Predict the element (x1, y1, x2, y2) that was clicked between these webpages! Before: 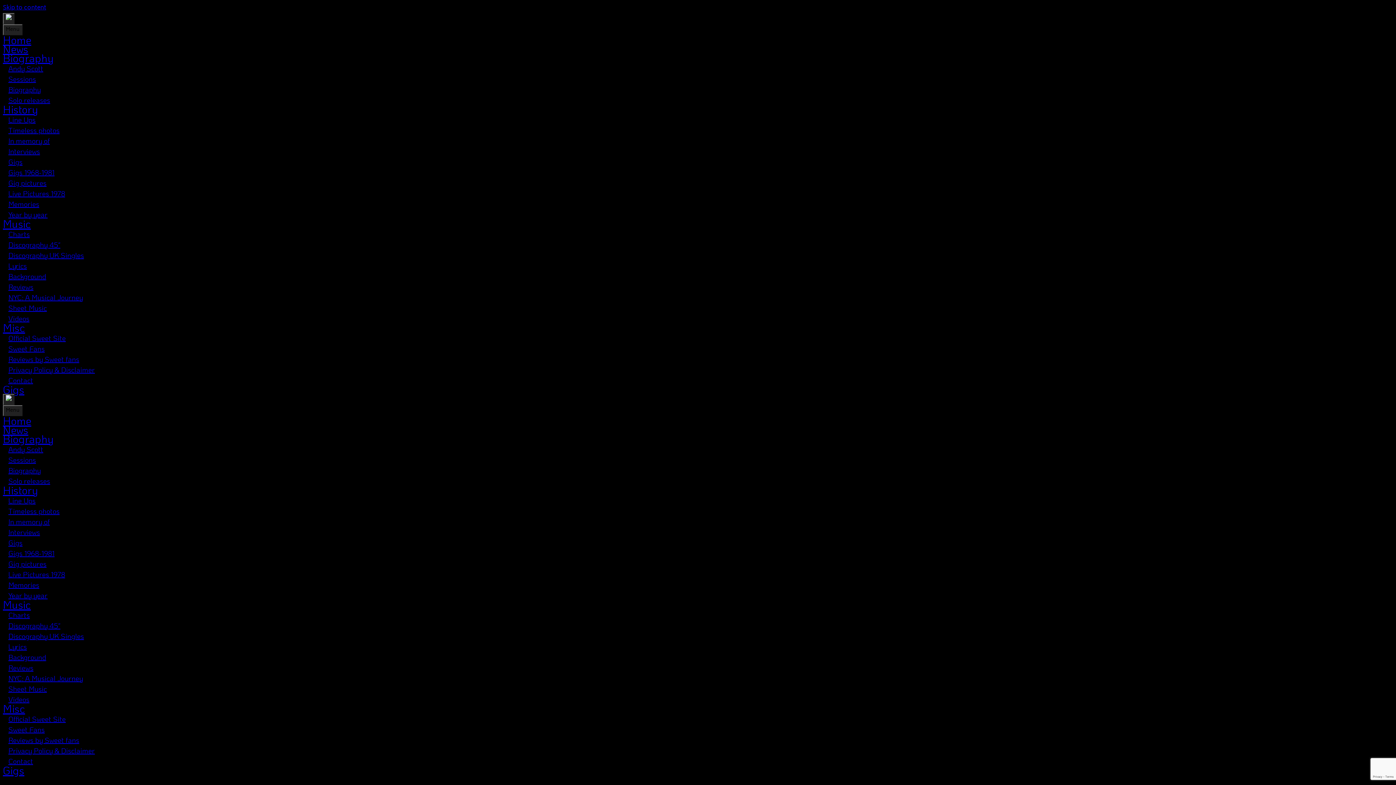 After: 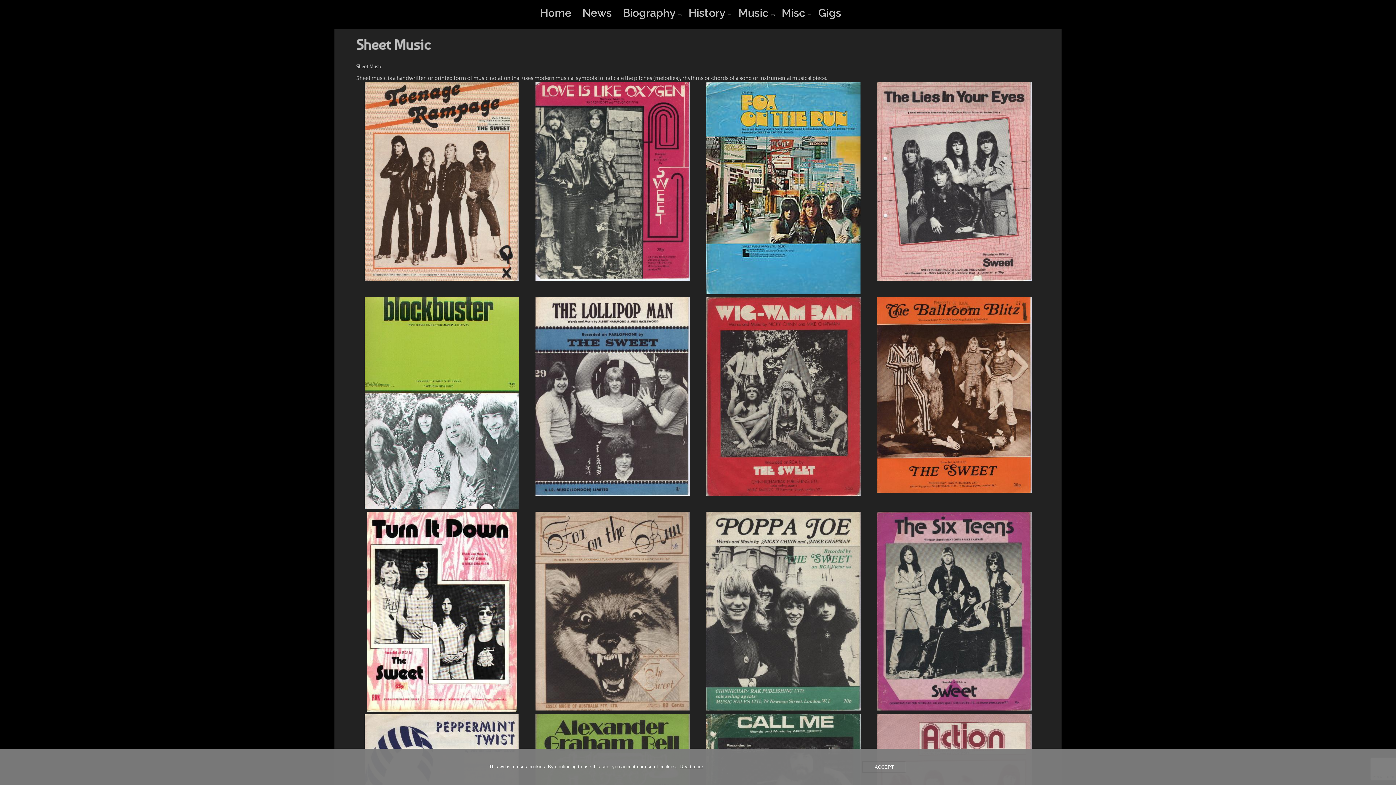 Action: bbox: (2, 300, 52, 315) label: Sheet Music